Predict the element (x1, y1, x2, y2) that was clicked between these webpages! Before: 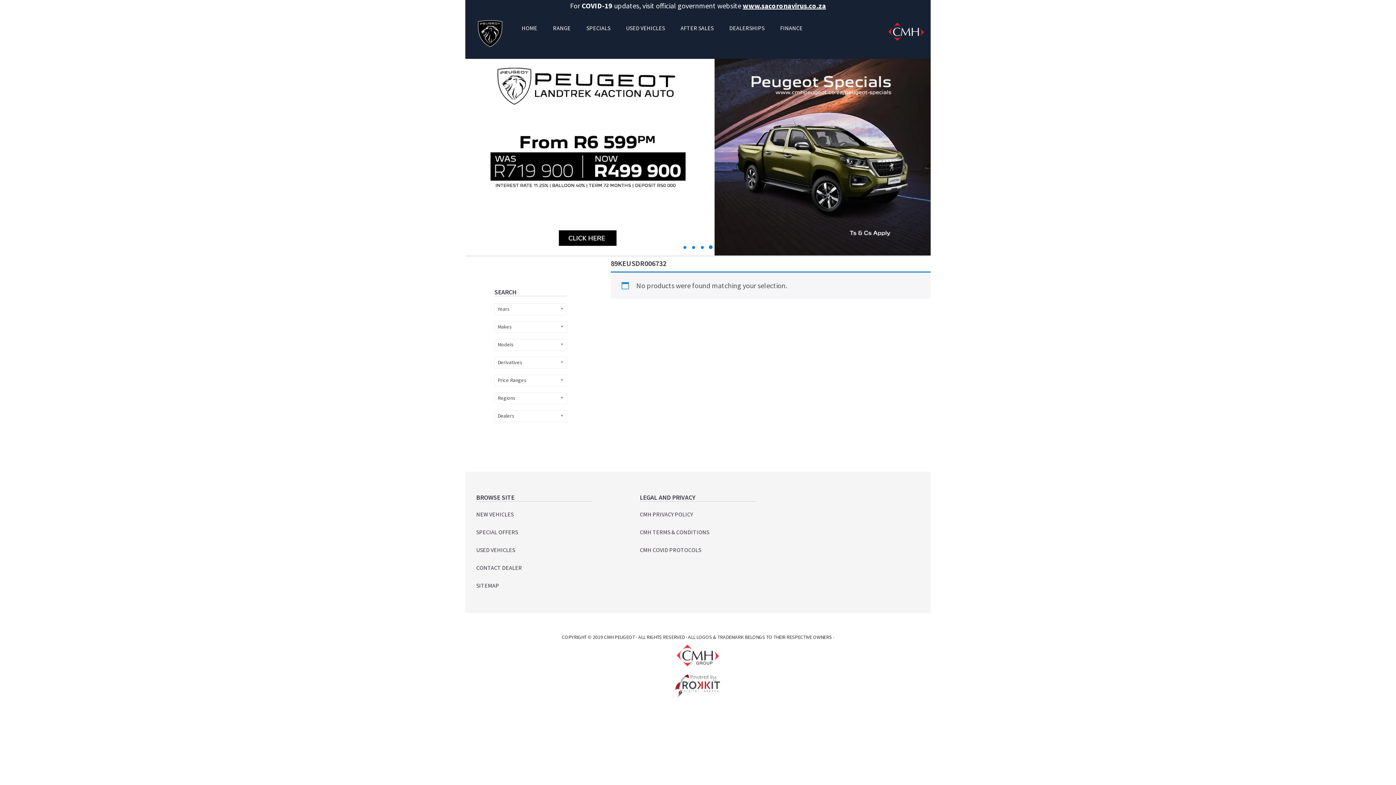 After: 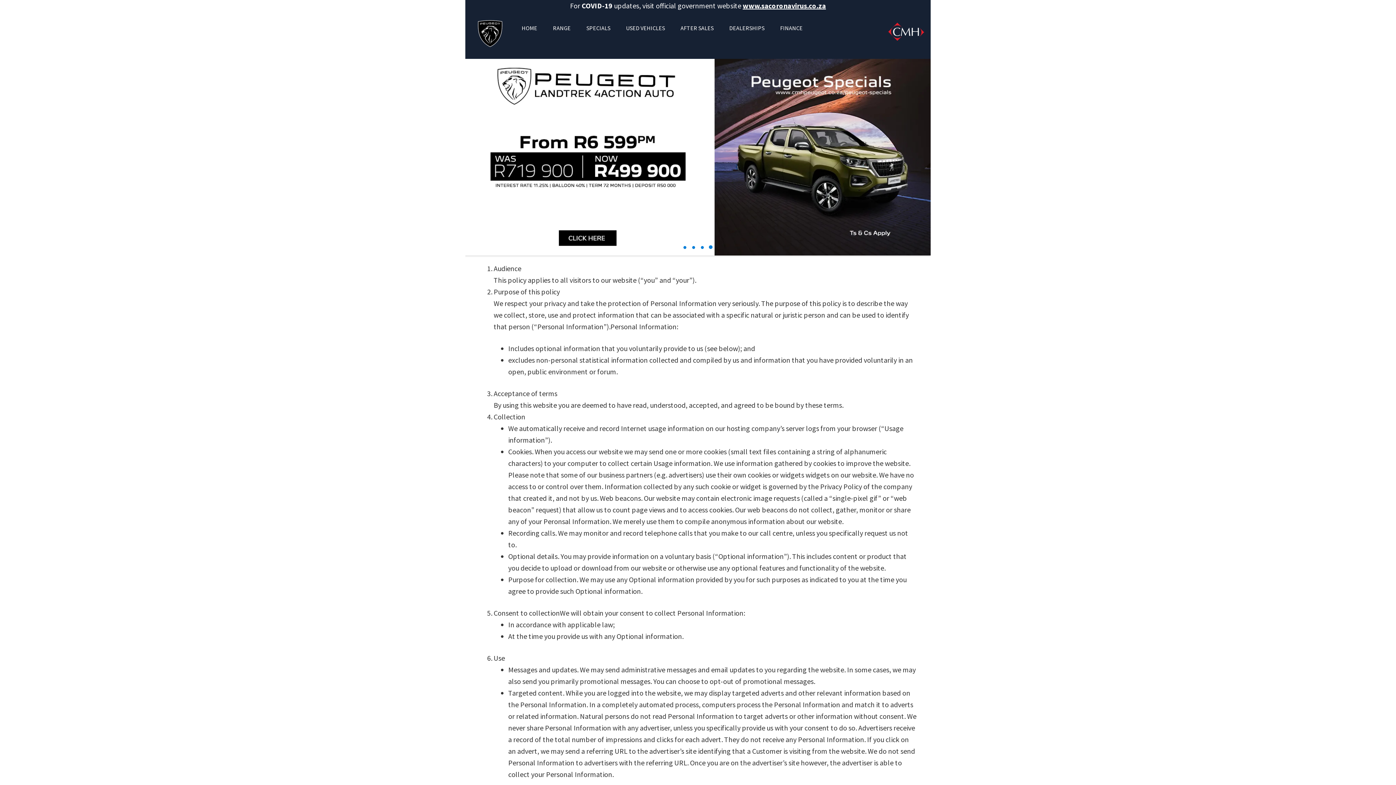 Action: bbox: (640, 510, 693, 518) label: CMH PRIVACY POLICY